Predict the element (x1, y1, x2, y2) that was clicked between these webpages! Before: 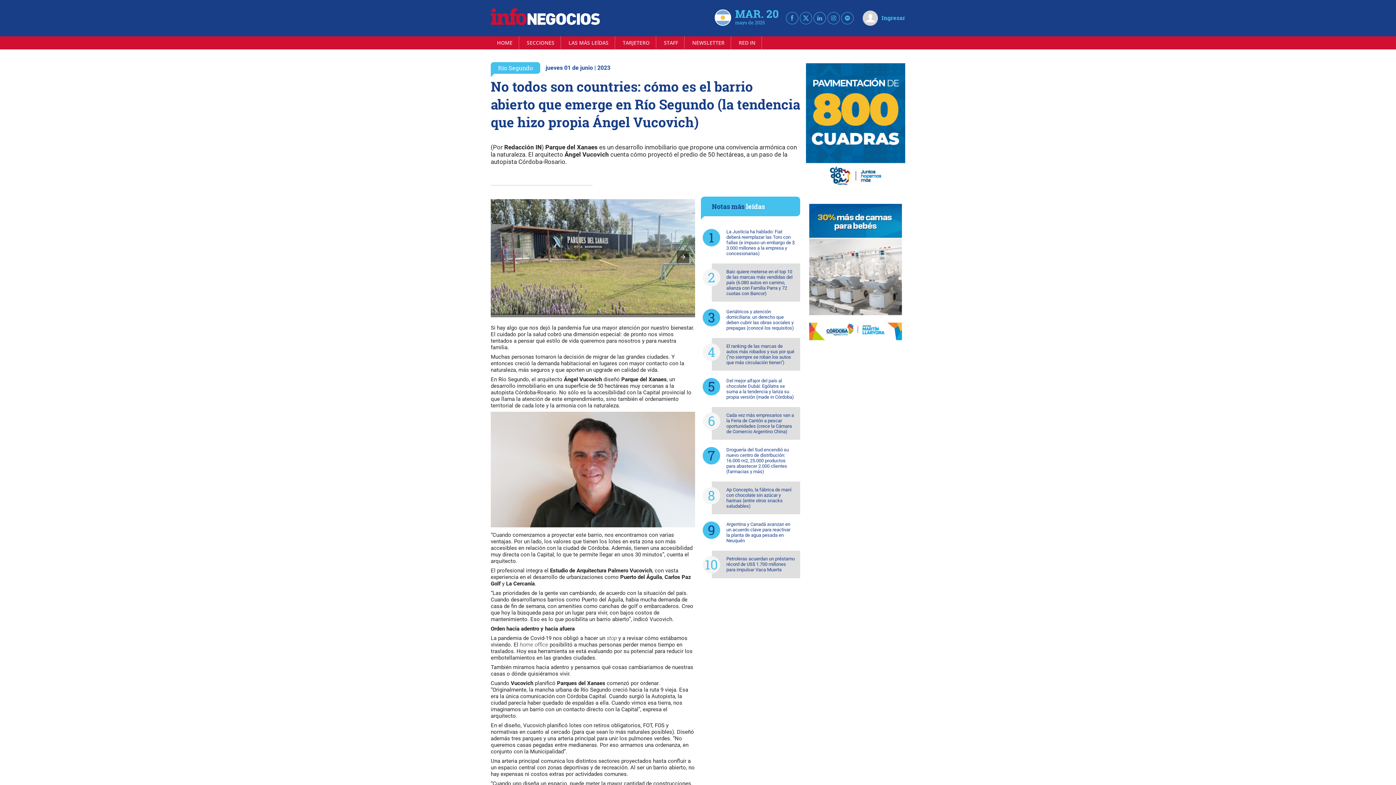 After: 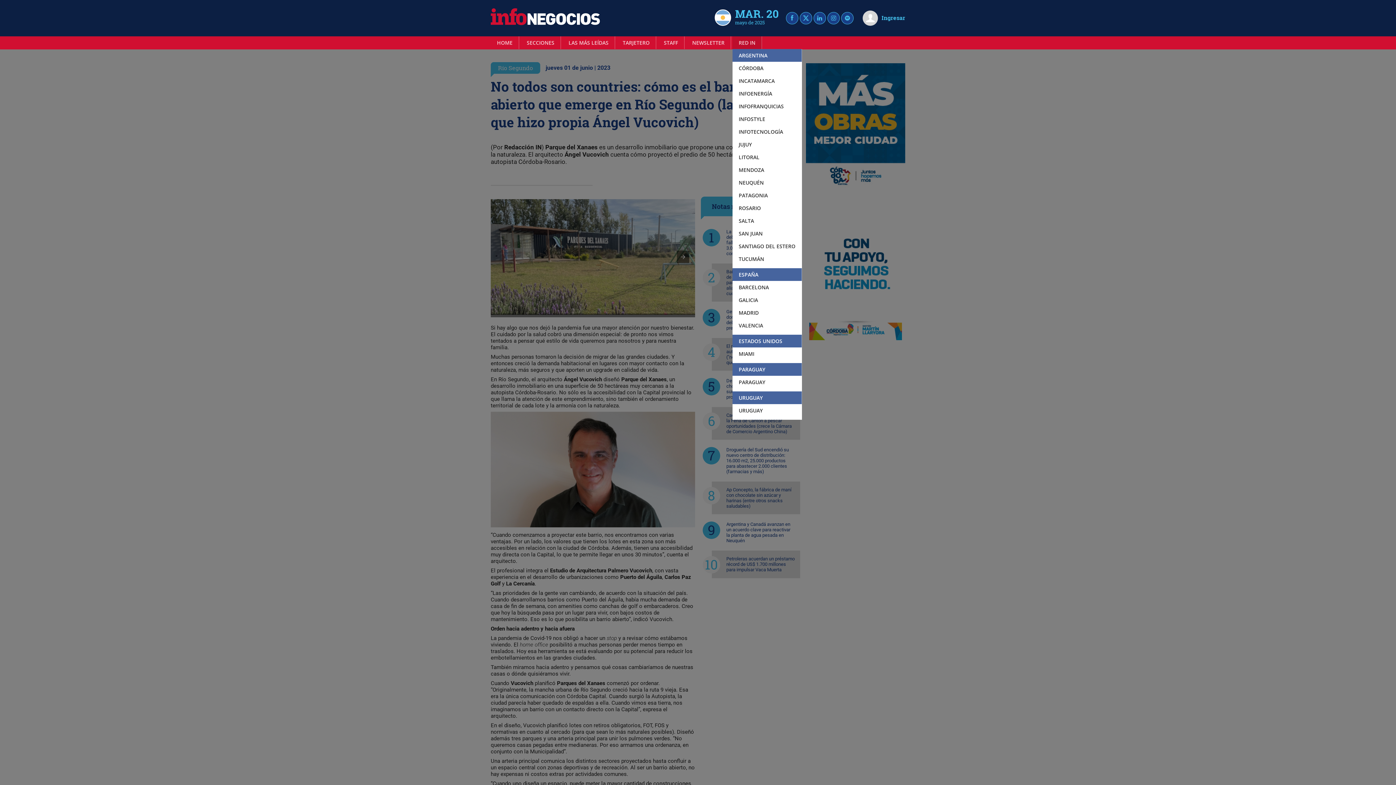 Action: bbox: (732, 36, 762, 49) label: RED IN